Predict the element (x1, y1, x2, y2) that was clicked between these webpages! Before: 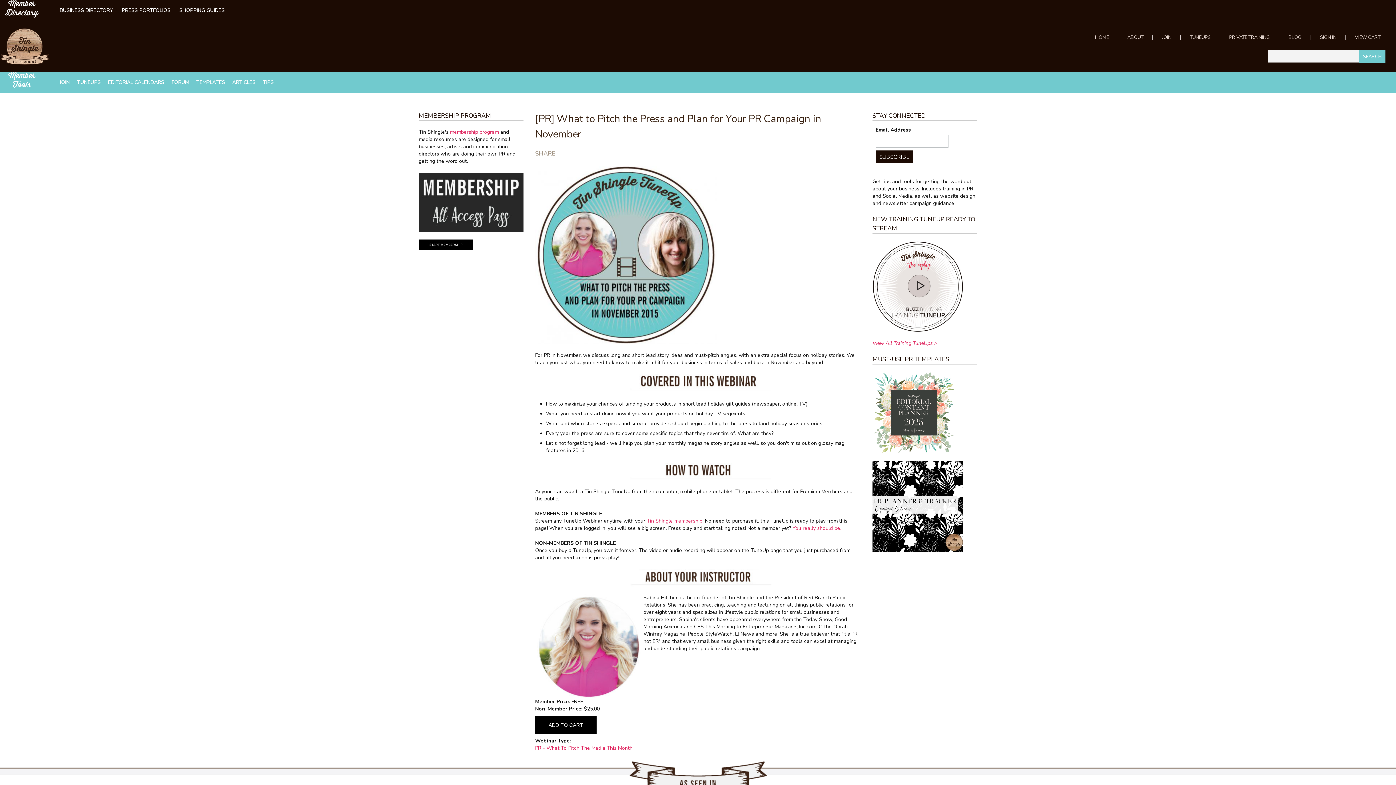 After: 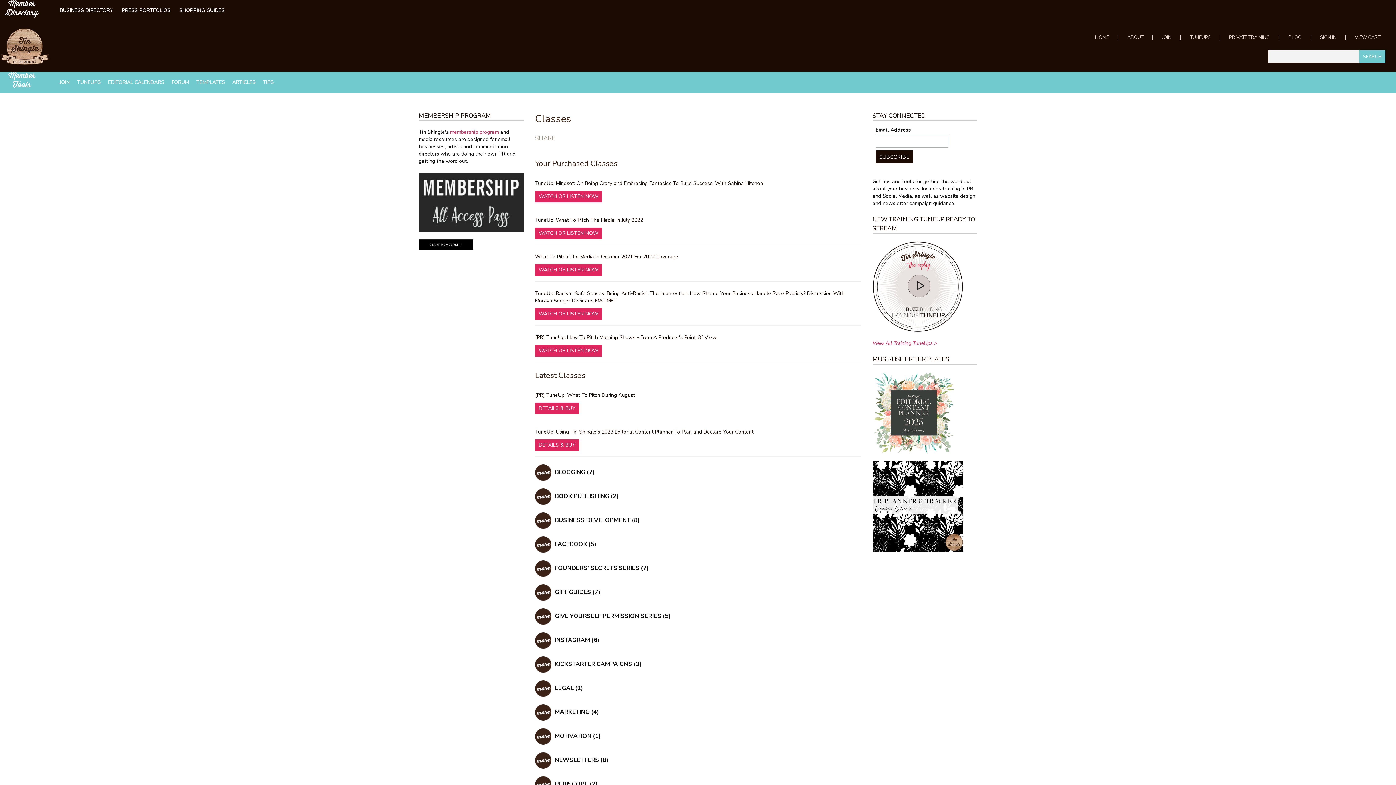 Action: bbox: (872, 283, 963, 290)